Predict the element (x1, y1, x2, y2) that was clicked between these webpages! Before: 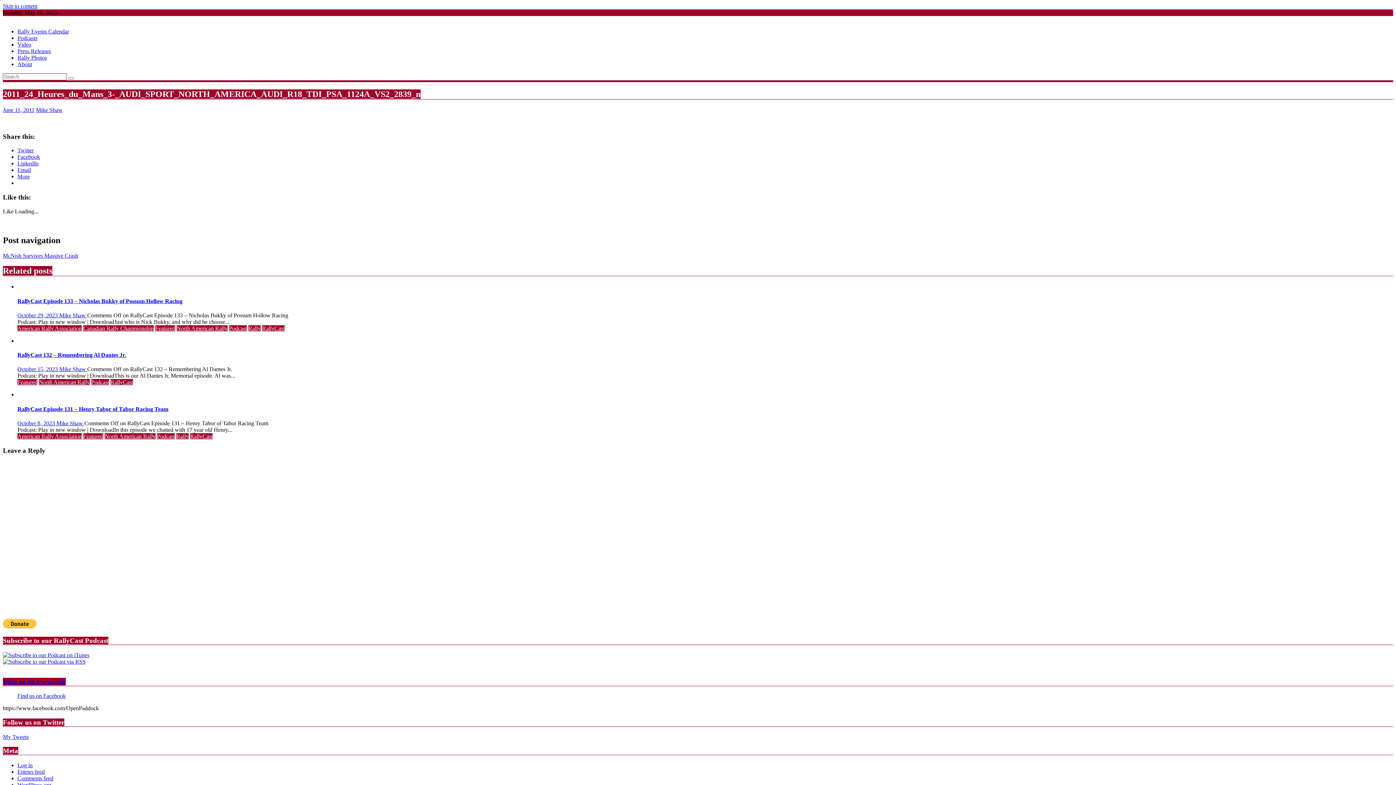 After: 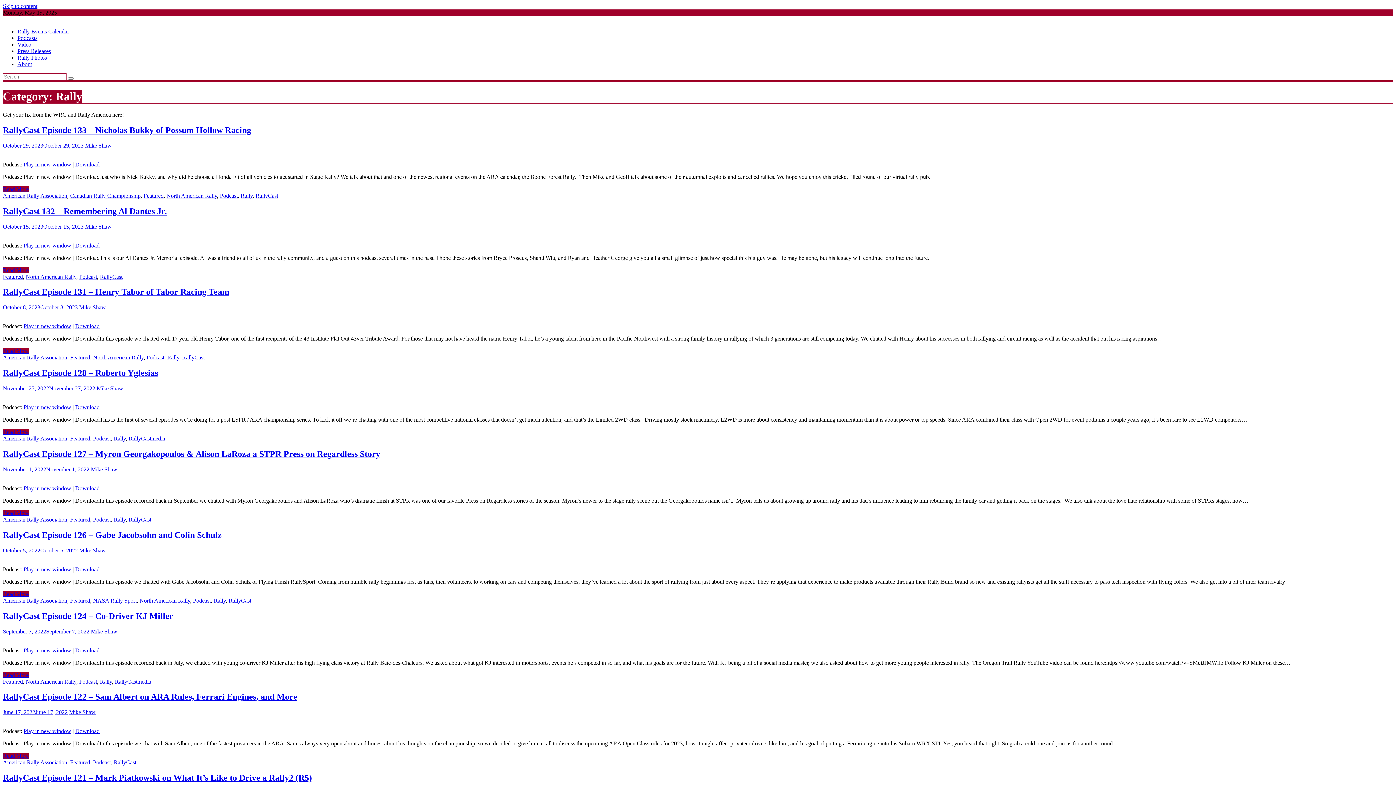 Action: bbox: (248, 325, 260, 331) label: Rally